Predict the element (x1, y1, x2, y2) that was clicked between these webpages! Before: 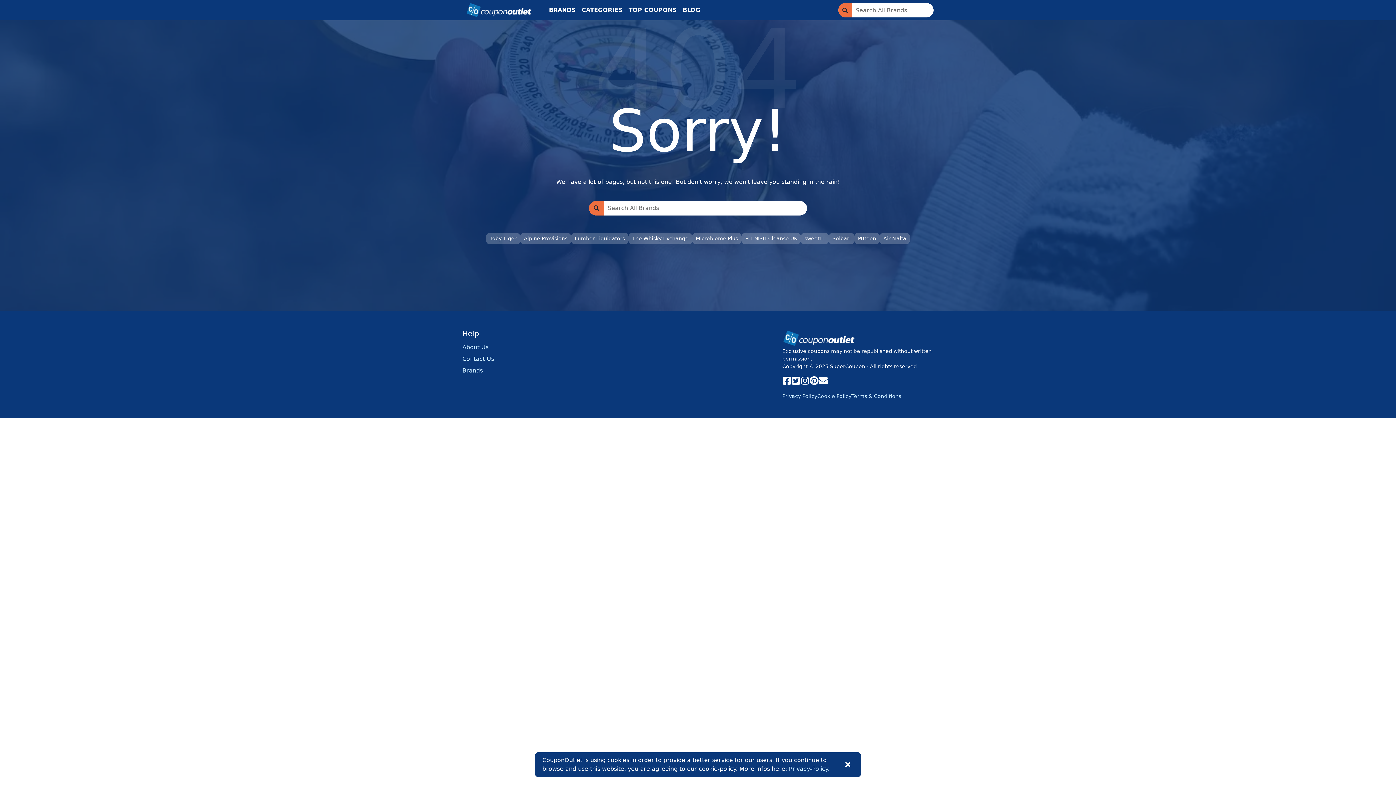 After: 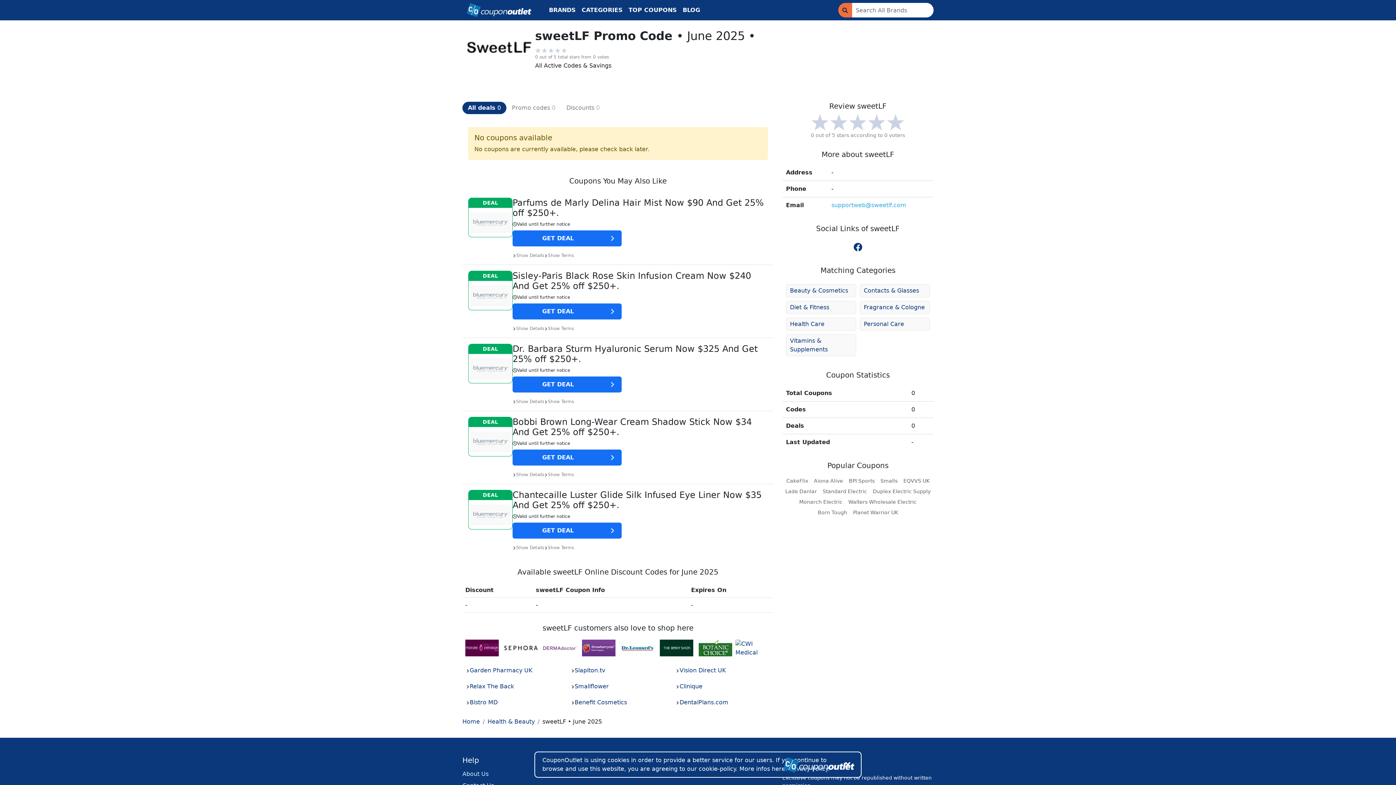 Action: bbox: (801, 232, 829, 244) label: sweetLF